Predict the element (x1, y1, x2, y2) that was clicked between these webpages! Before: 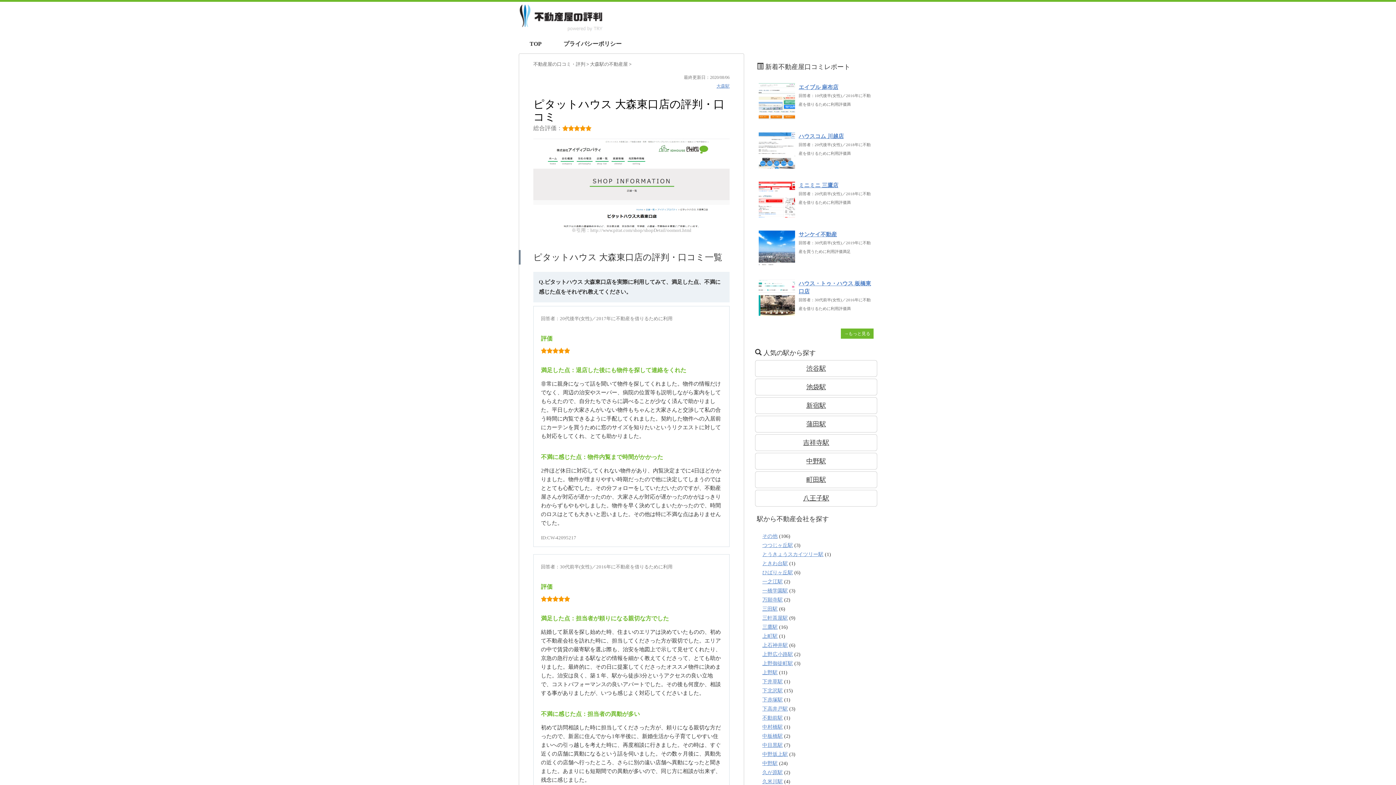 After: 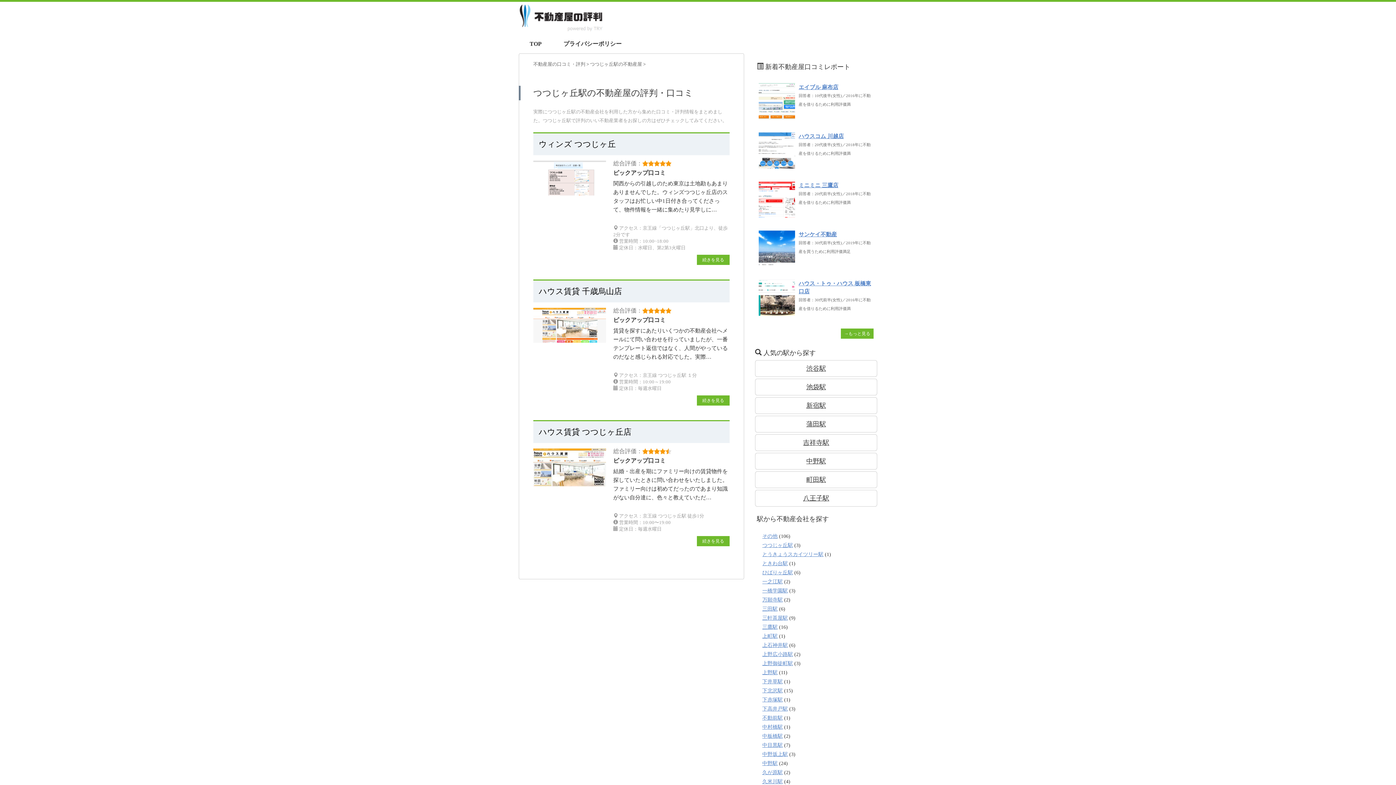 Action: bbox: (762, 542, 793, 548) label: つつじヶ丘駅